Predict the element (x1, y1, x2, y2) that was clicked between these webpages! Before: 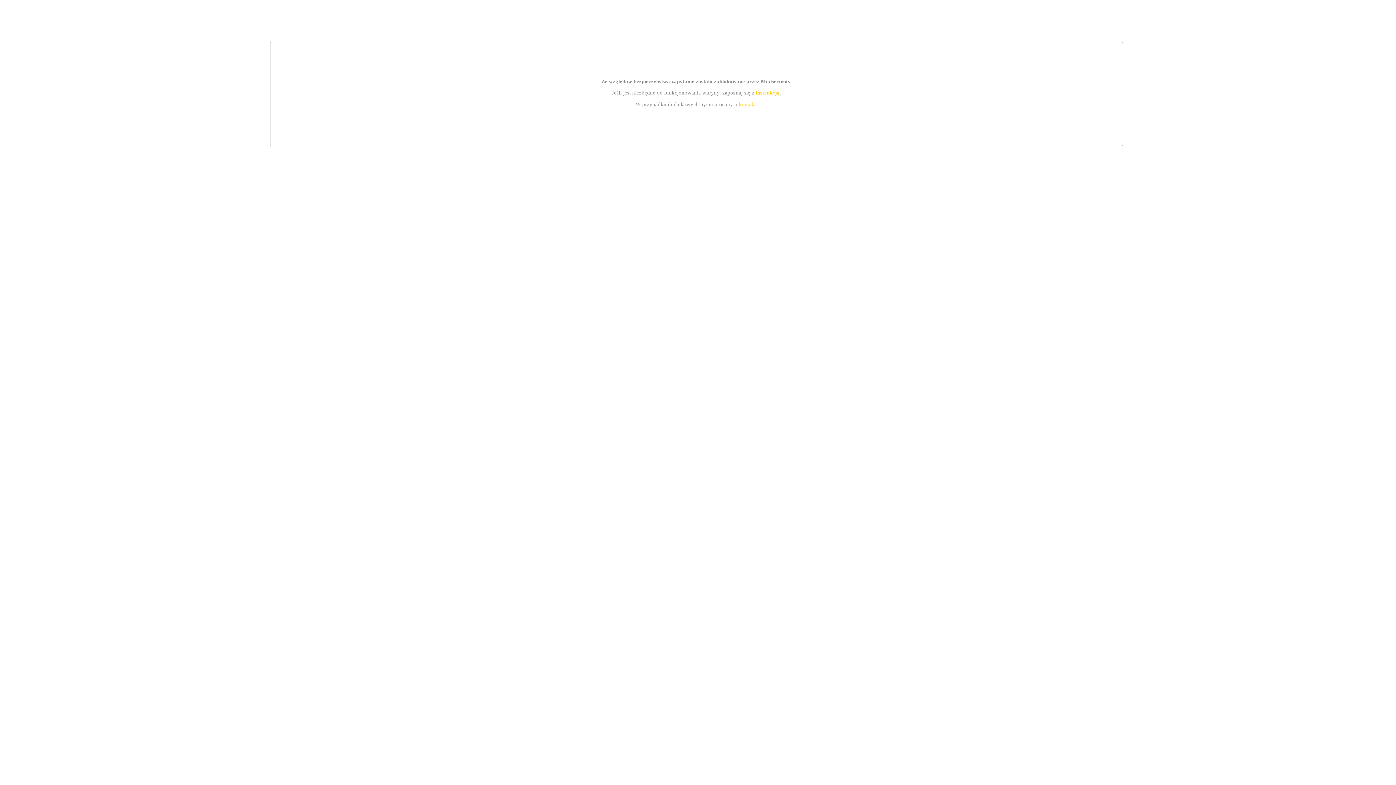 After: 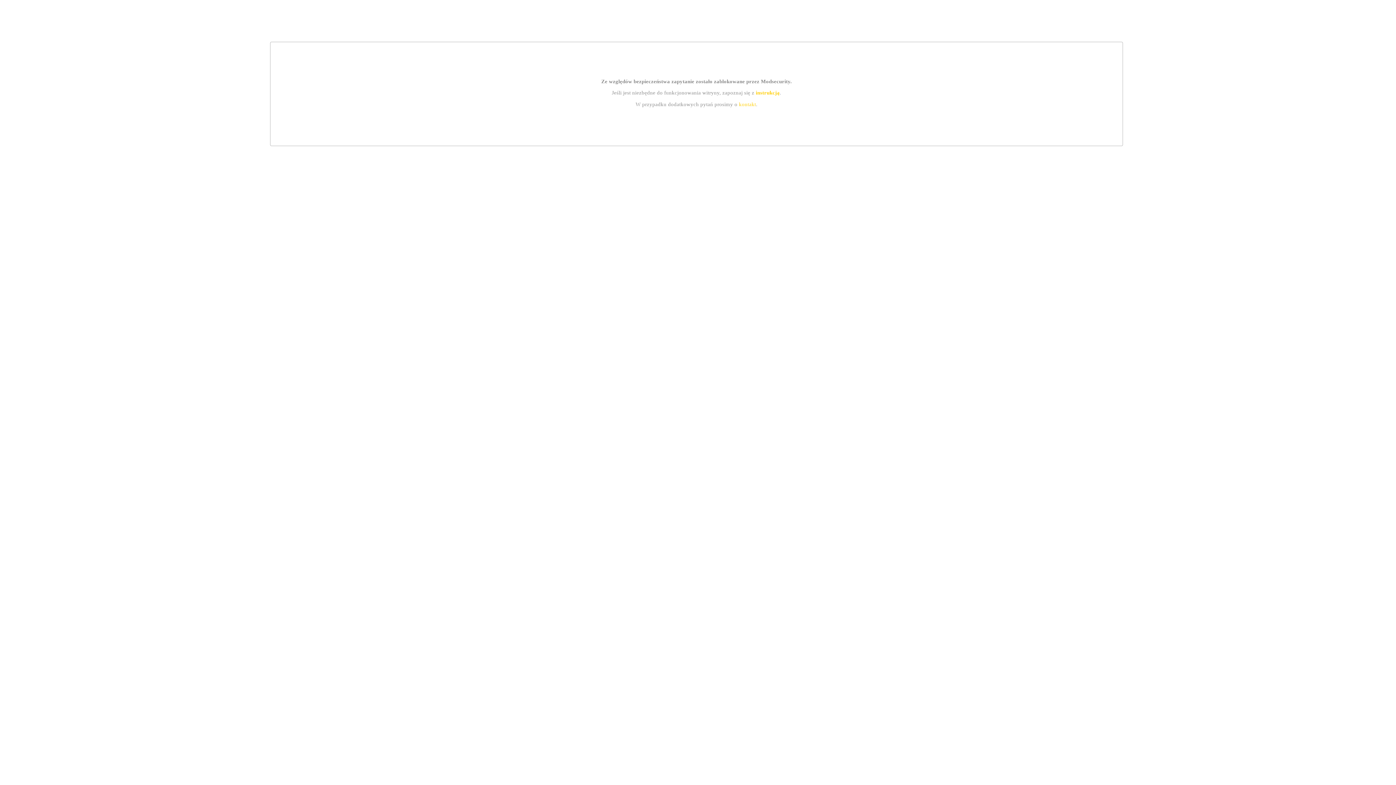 Action: bbox: (755, 89, 779, 95) label: instrukcją